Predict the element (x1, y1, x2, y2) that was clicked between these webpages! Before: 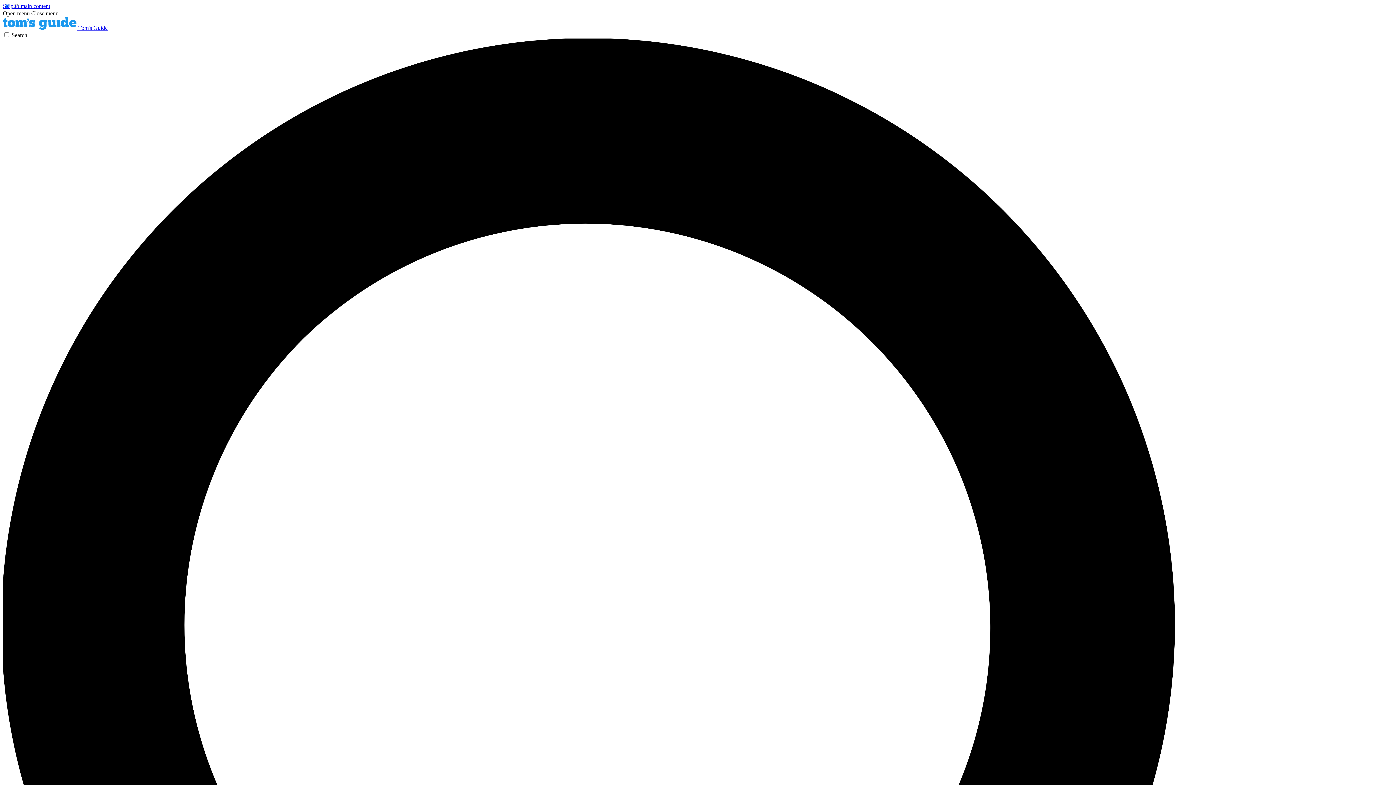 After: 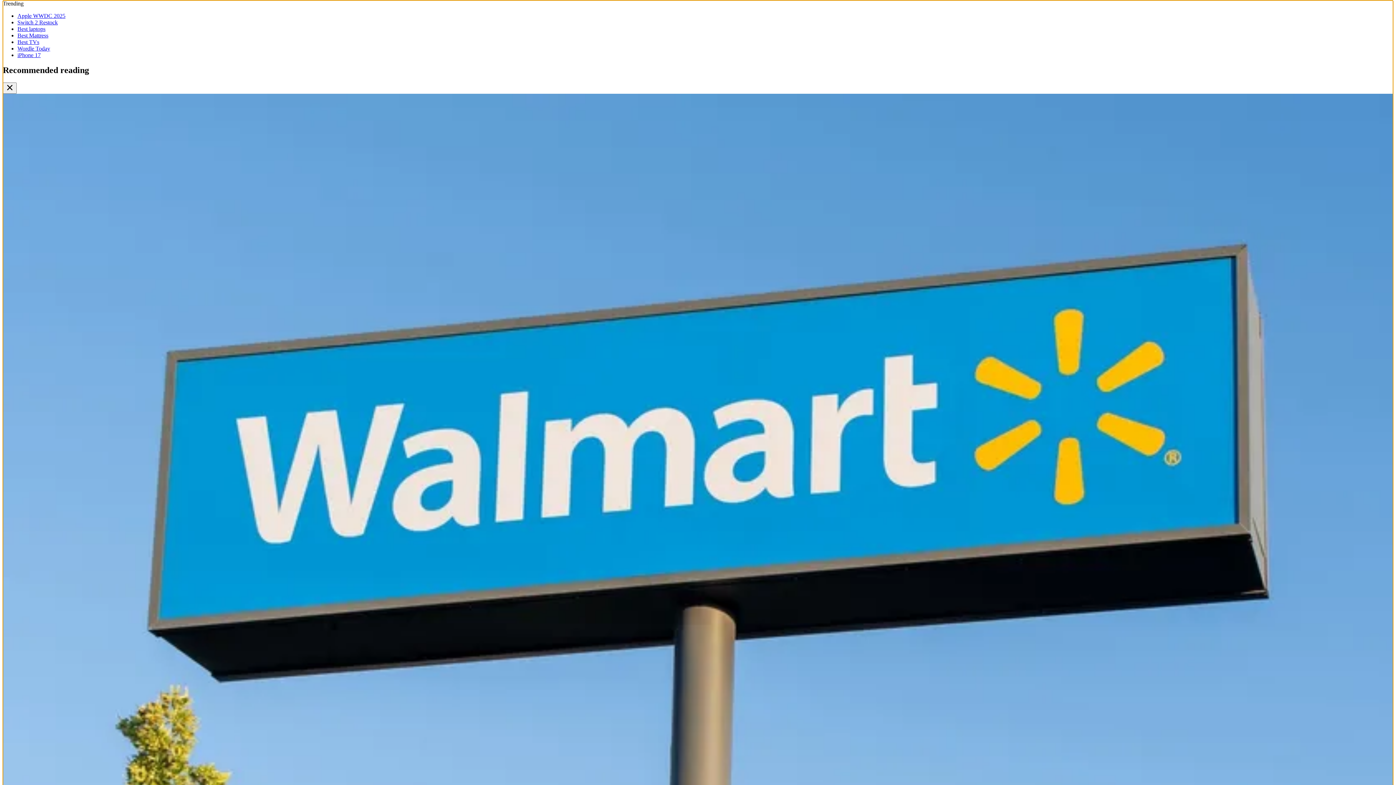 Action: bbox: (2, 2, 50, 9) label: Skip to main content